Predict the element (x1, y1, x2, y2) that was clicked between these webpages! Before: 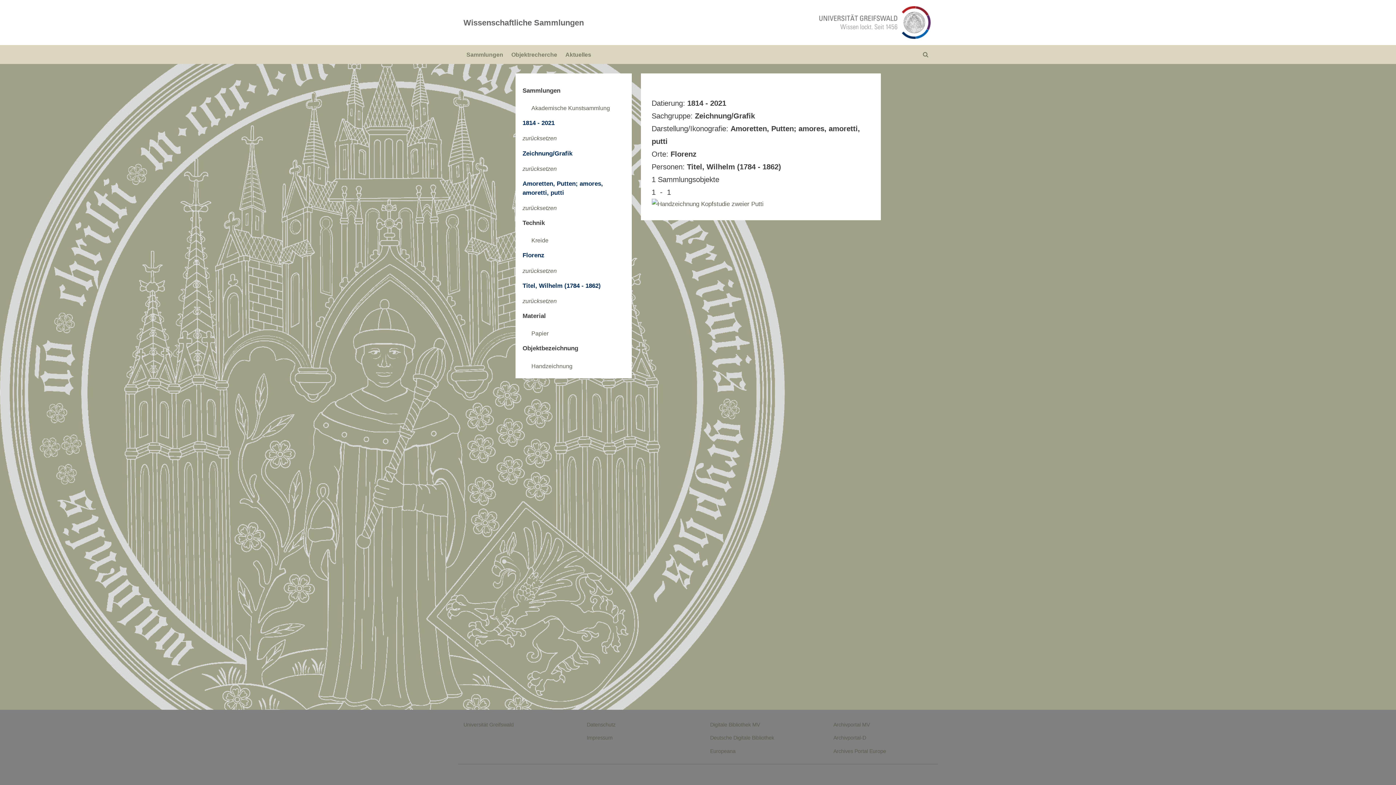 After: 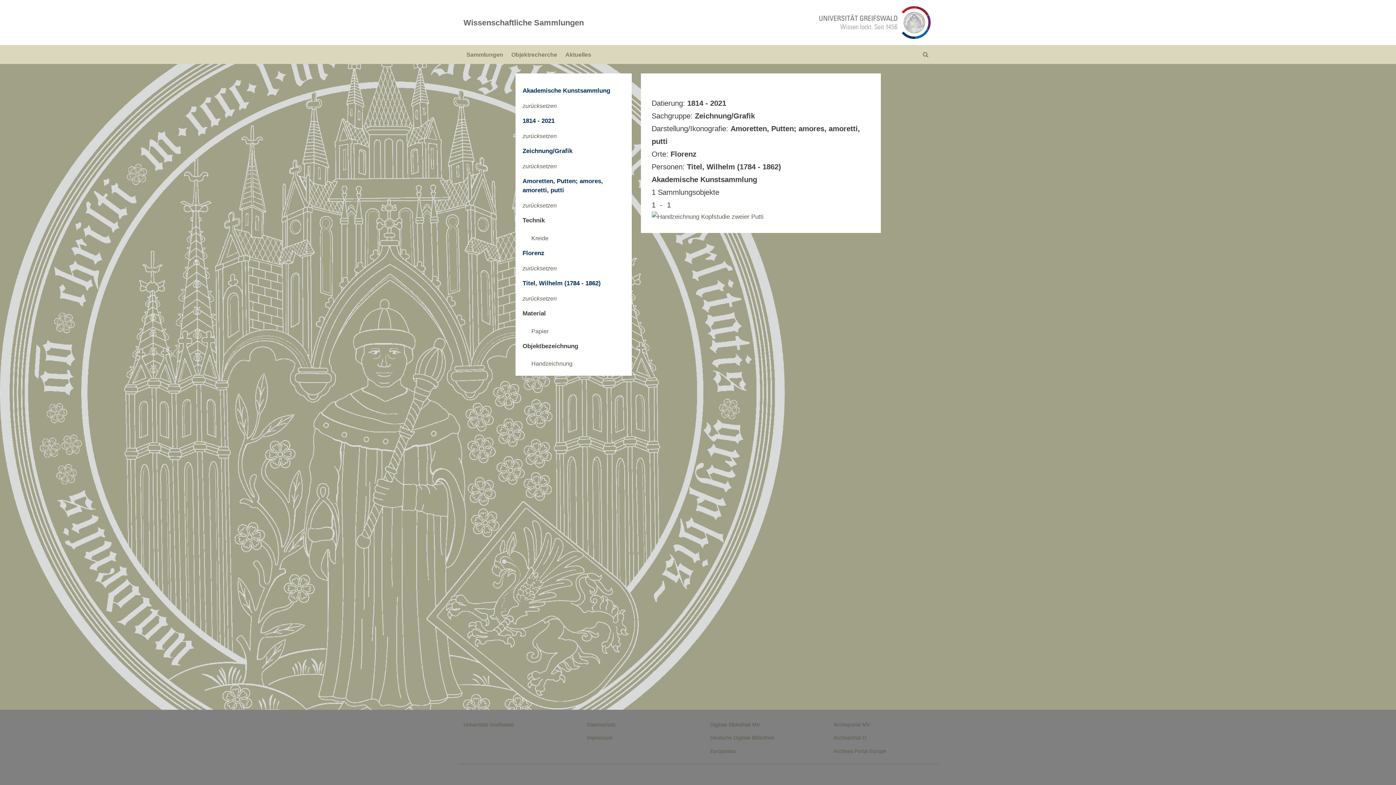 Action: bbox: (531, 104, 610, 111) label: Akademische Kunstsammlung